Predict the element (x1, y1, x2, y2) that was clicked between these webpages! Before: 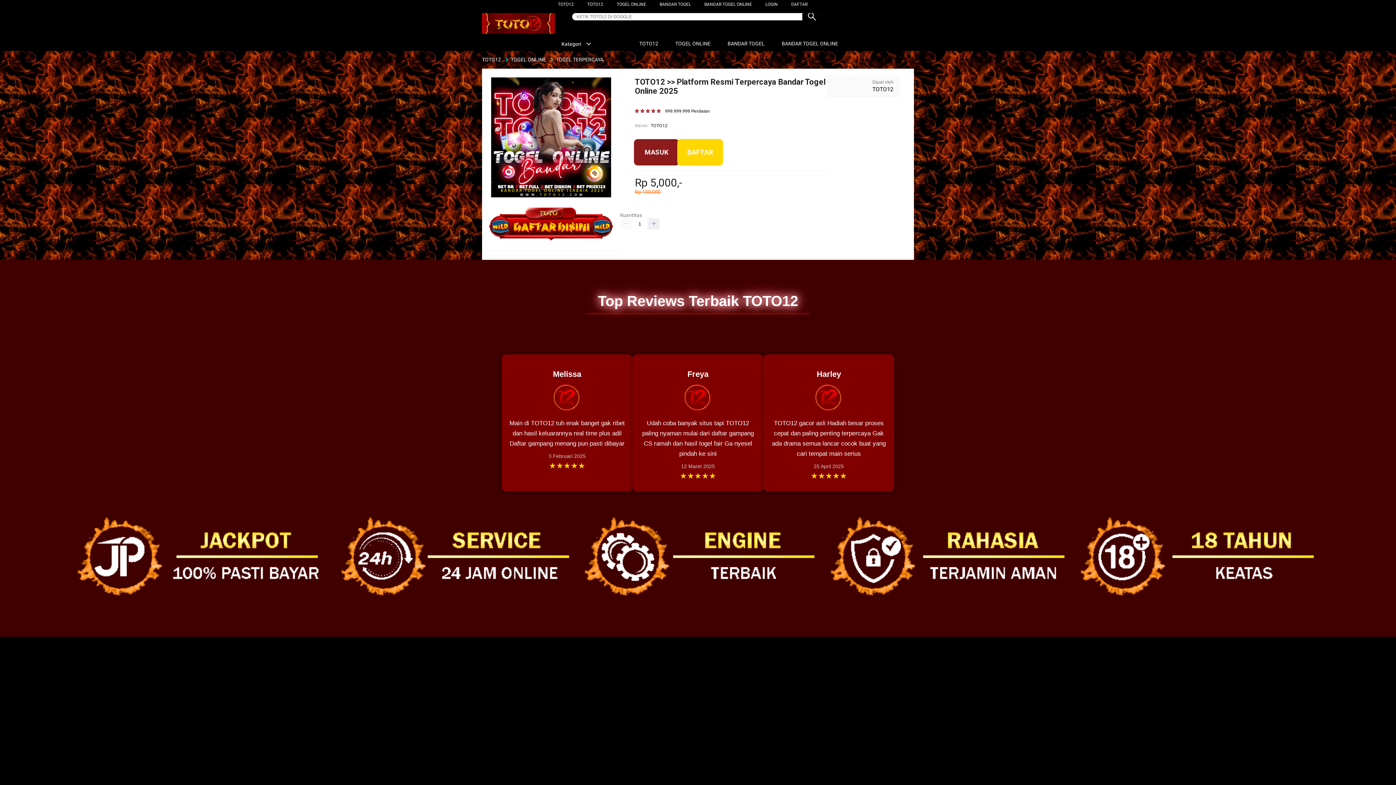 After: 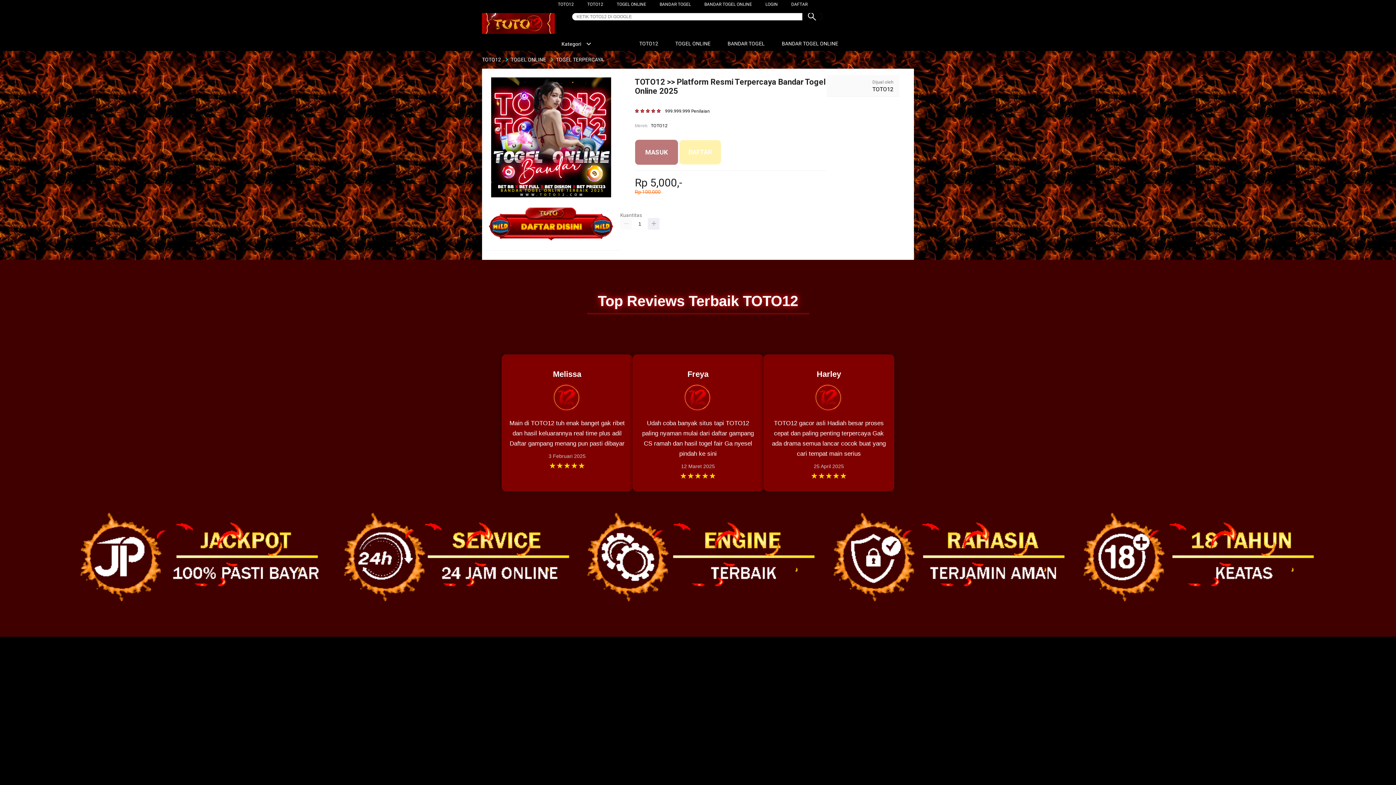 Action: bbox: (773, 36, 842, 50) label:  BANDAR TOGEL ONLINE